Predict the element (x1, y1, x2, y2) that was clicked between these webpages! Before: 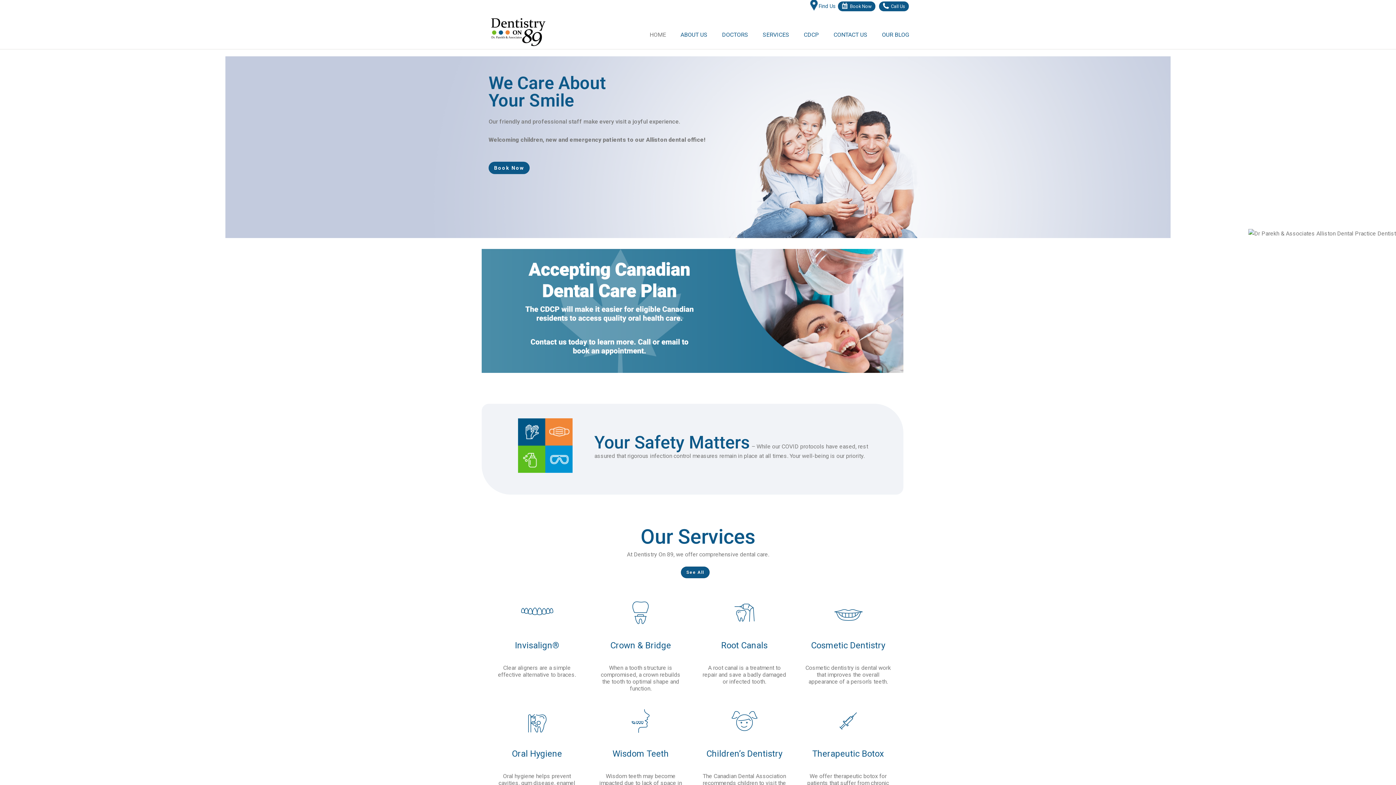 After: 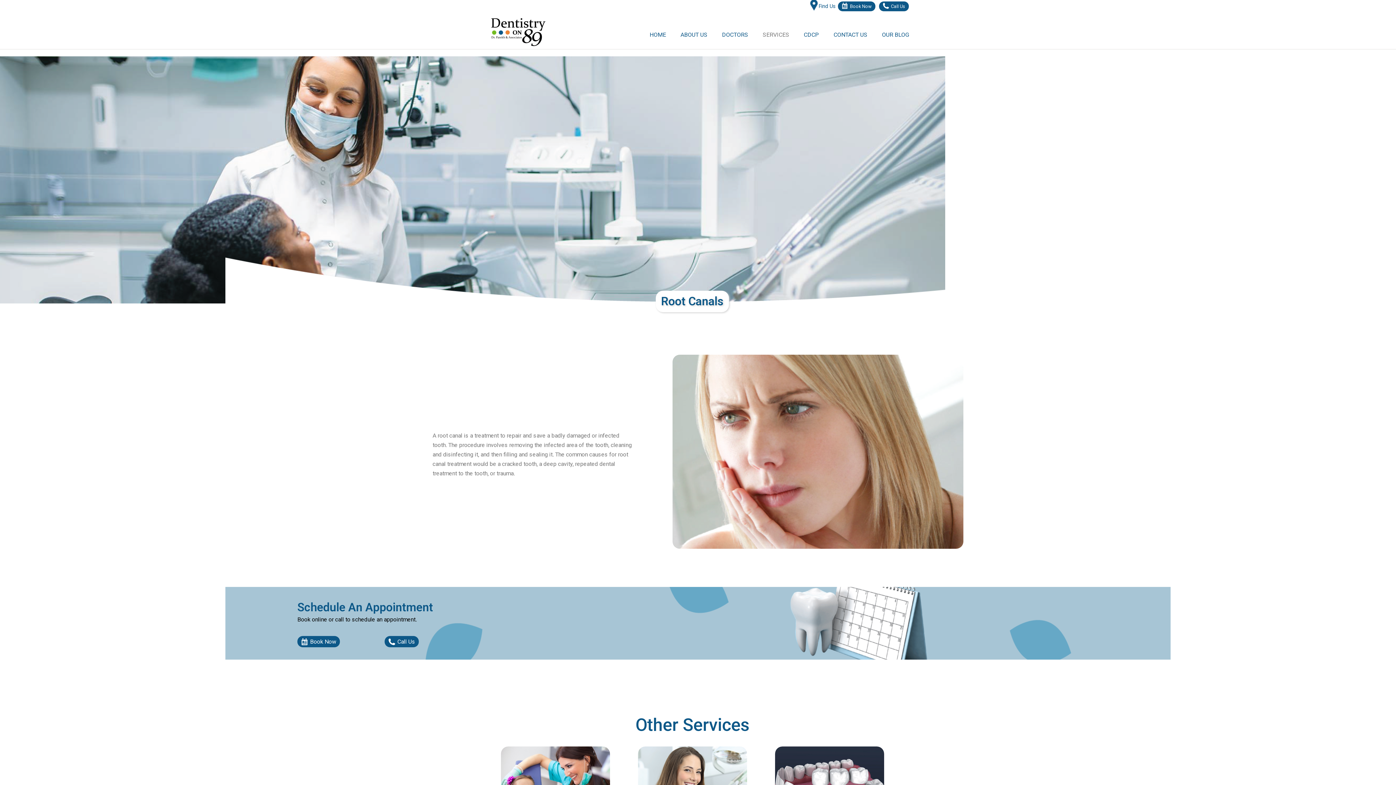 Action: bbox: (721, 640, 767, 650) label: Root Canals